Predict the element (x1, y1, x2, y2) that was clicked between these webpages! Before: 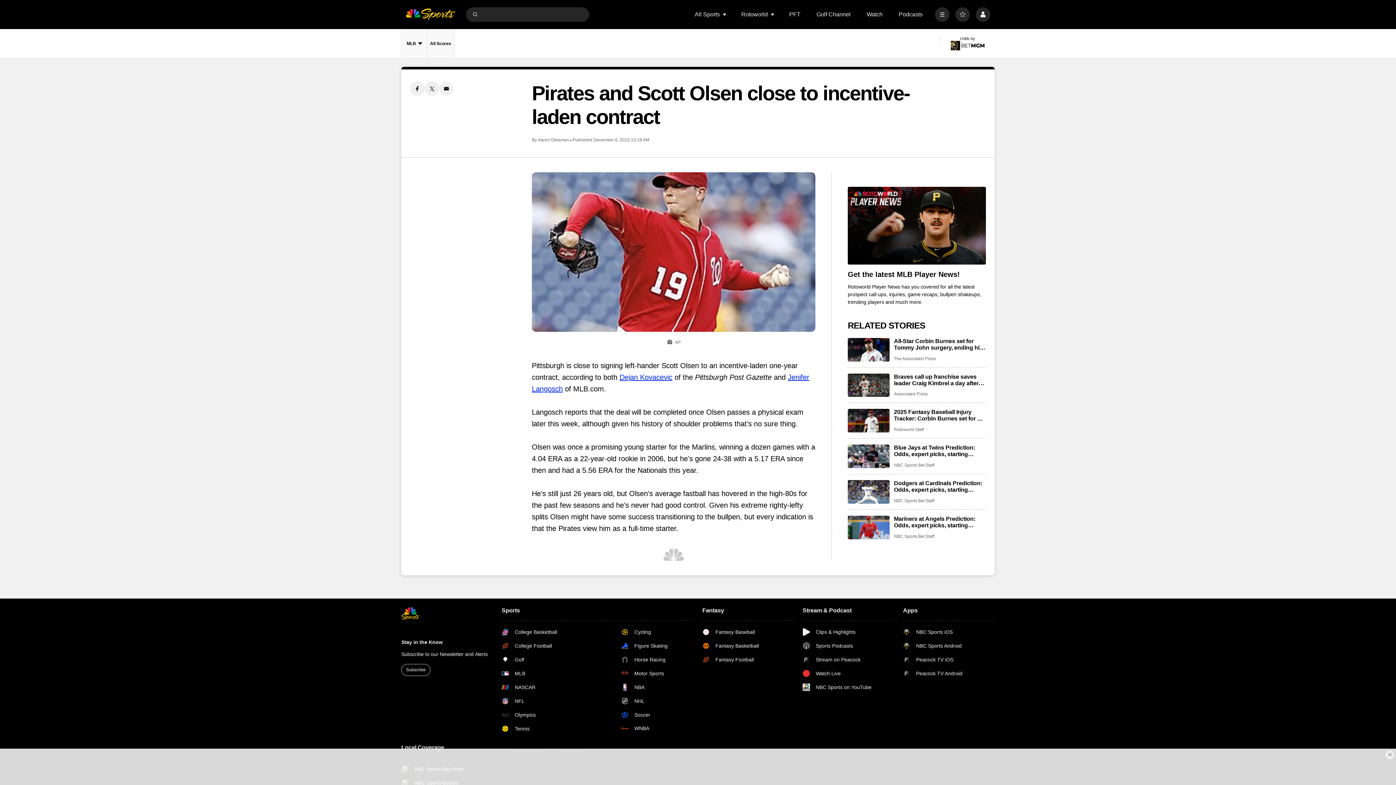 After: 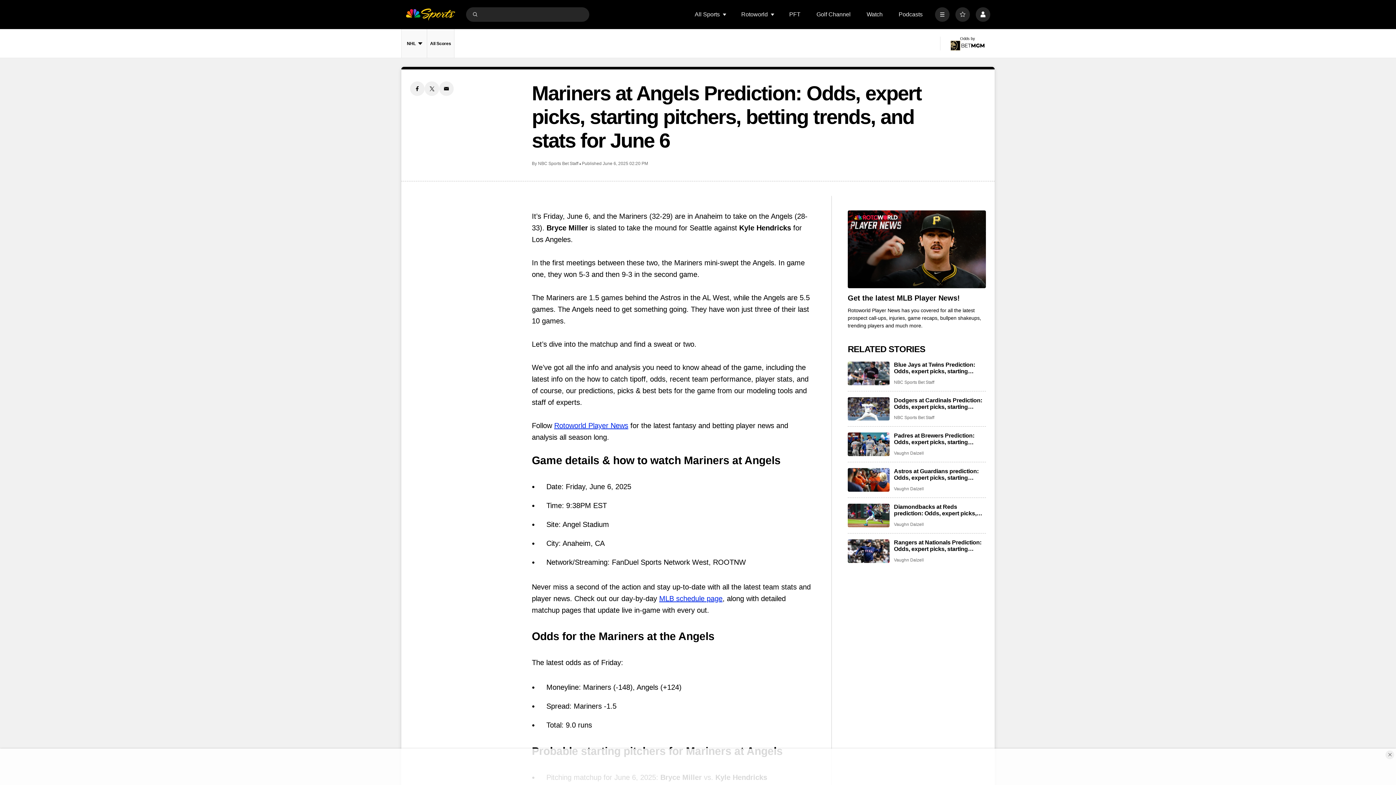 Action: bbox: (848, 515, 889, 539) label: Mariners at Angels Prediction: Odds, expert picks, starting pitchers, betting trends, and stats for June 6